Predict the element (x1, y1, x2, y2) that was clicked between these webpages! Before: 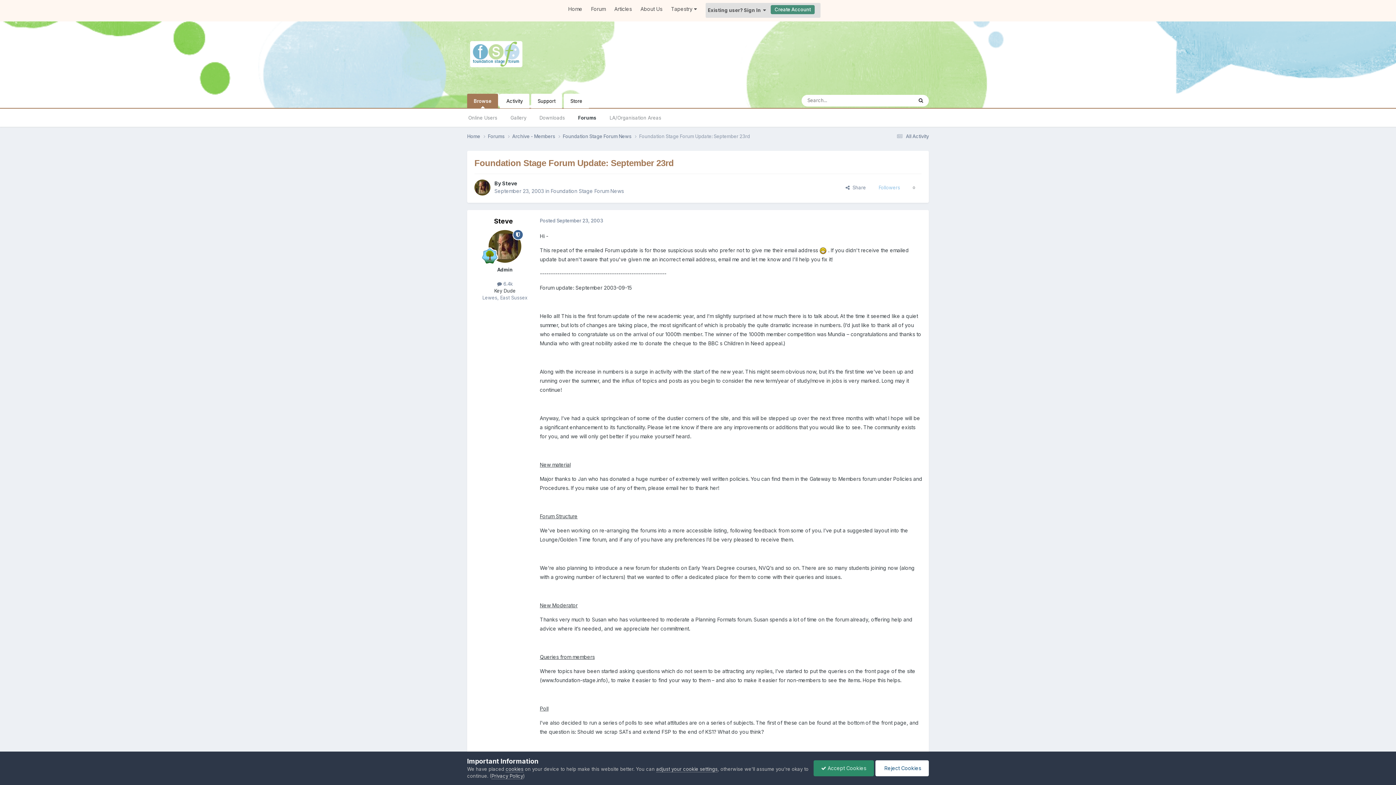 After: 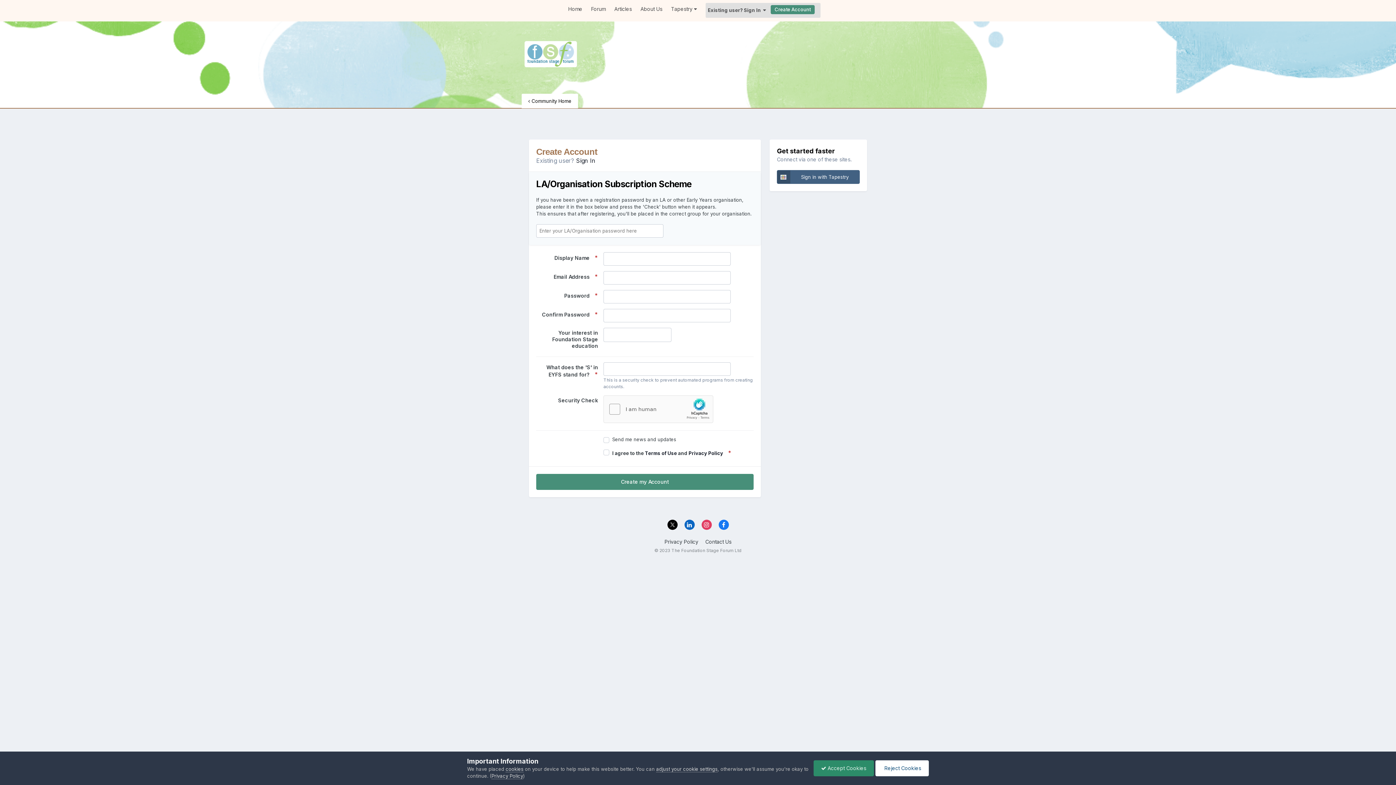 Action: bbox: (770, 5, 814, 14) label: Create Account